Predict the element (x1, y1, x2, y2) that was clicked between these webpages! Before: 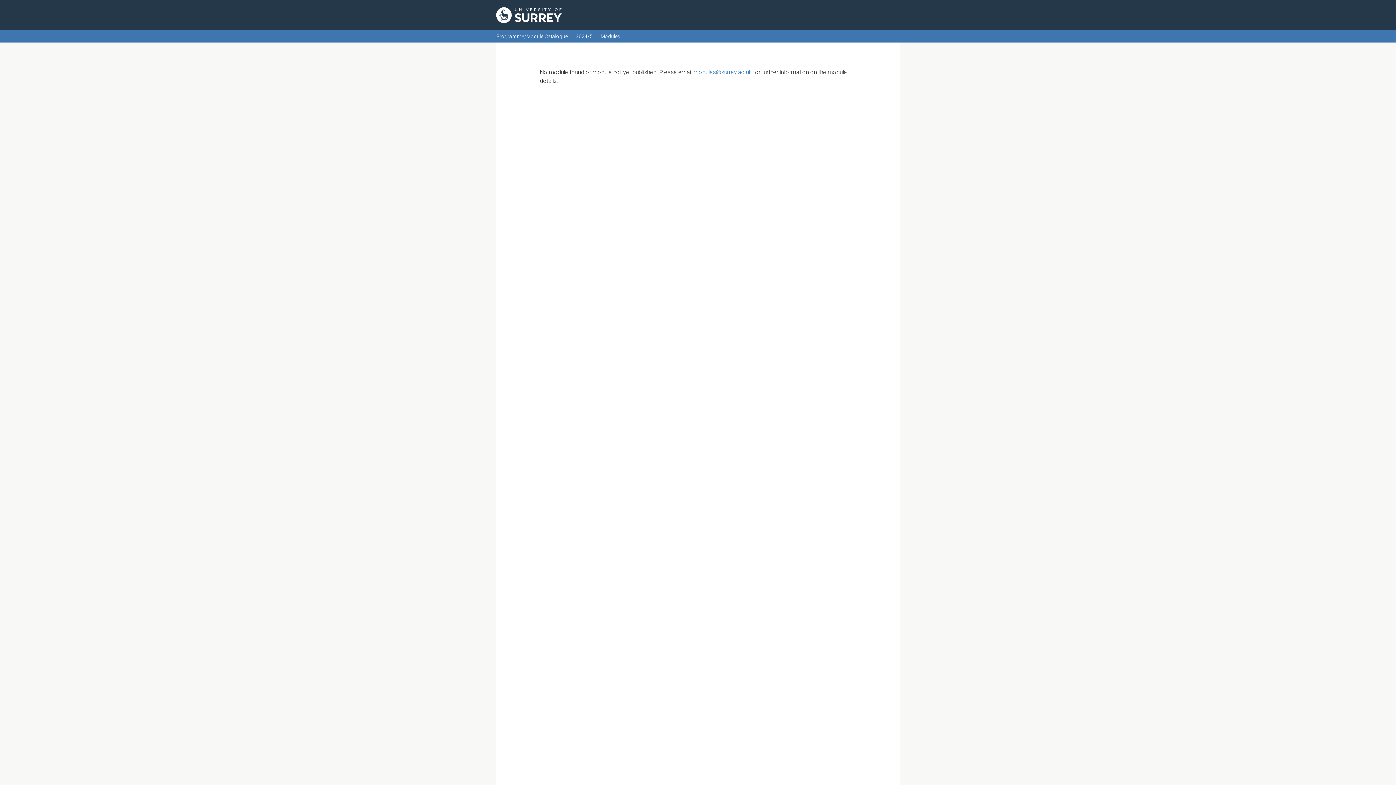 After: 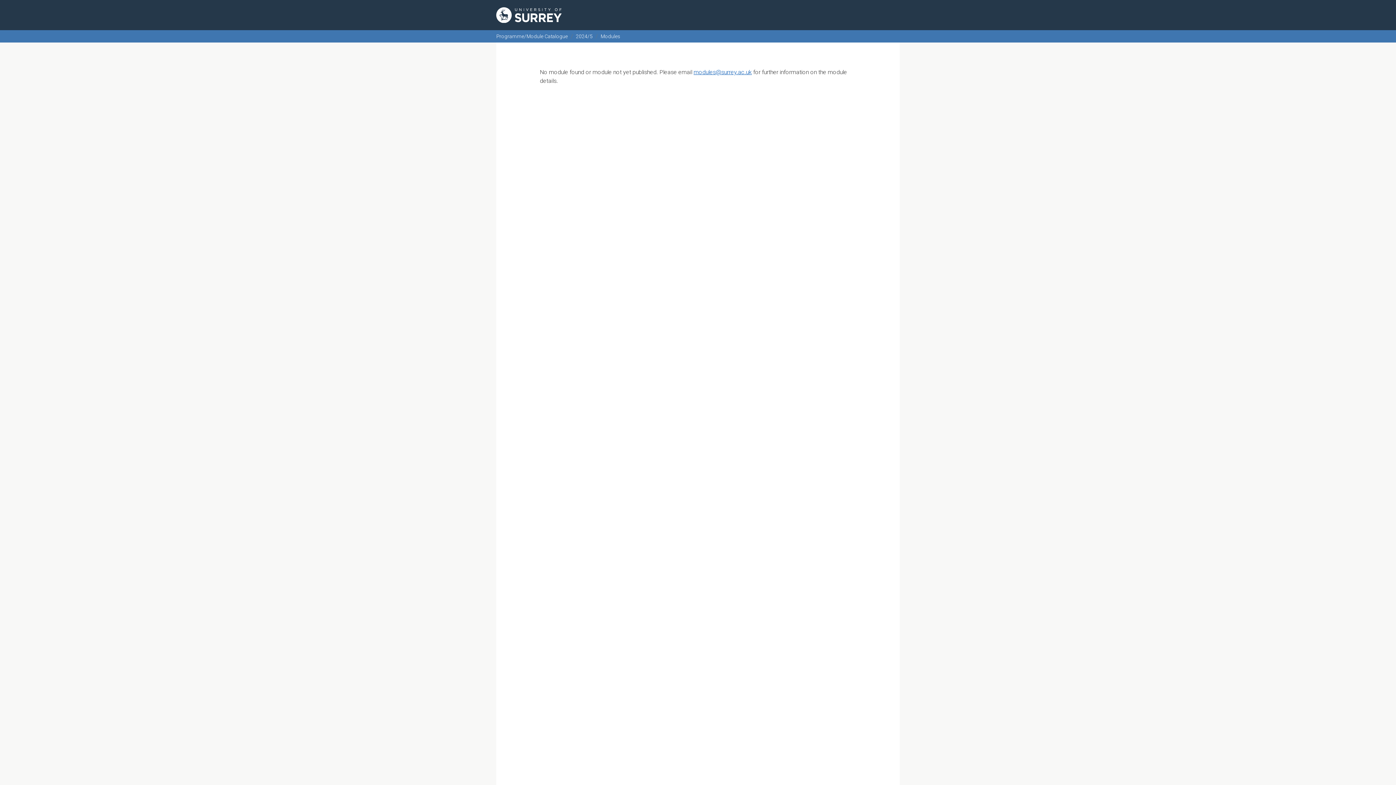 Action: bbox: (693, 68, 752, 75) label: modules@surrey.ac.uk